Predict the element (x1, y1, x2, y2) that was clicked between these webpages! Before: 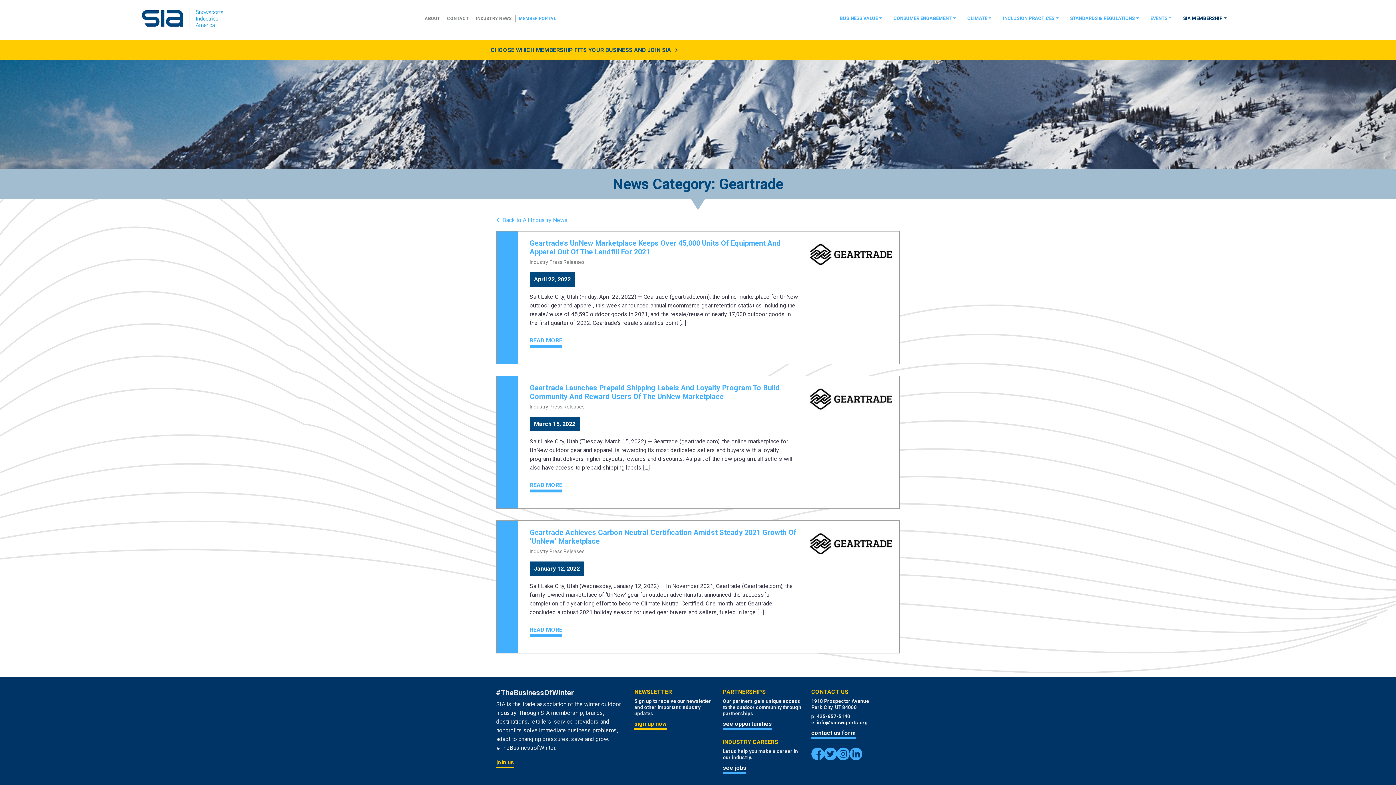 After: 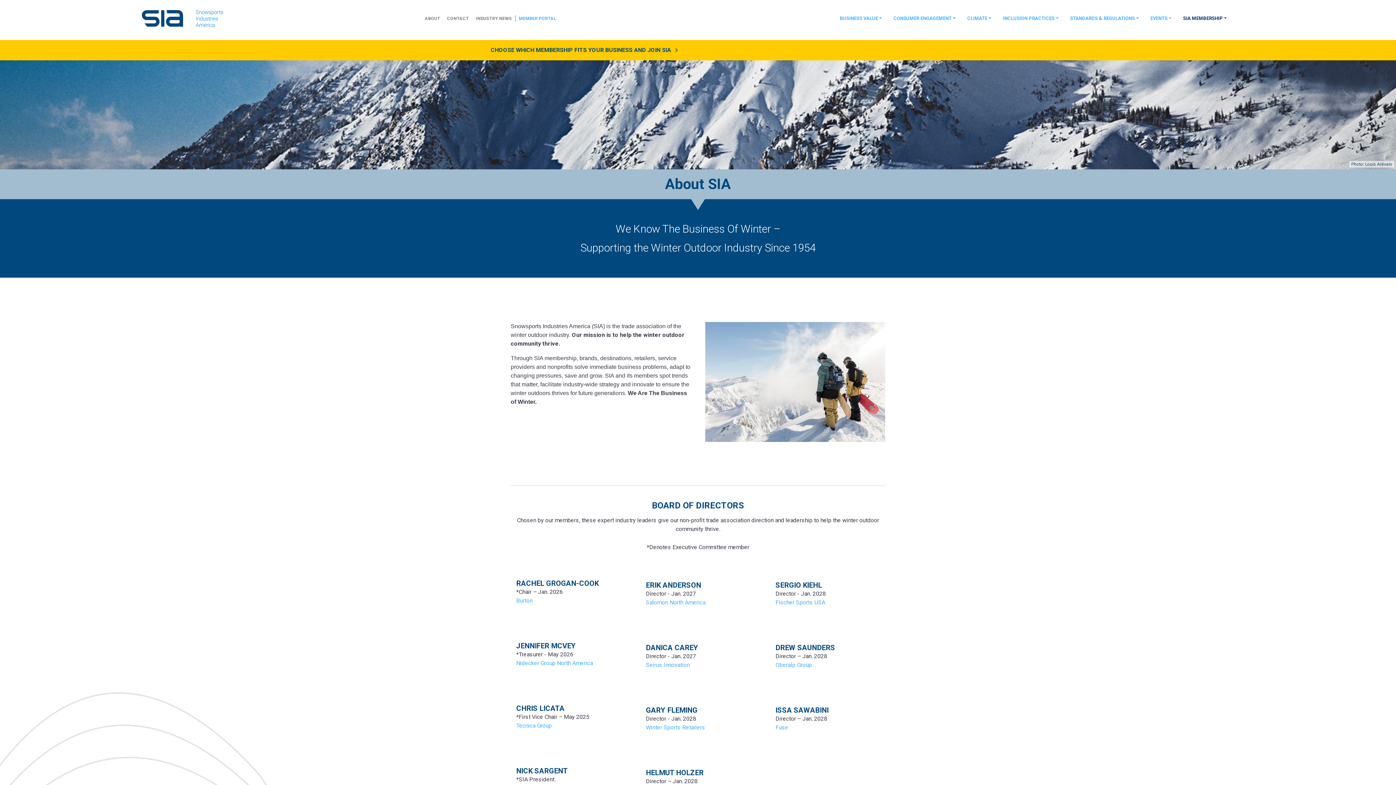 Action: bbox: (421, 13, 443, 23) label: ABOUT